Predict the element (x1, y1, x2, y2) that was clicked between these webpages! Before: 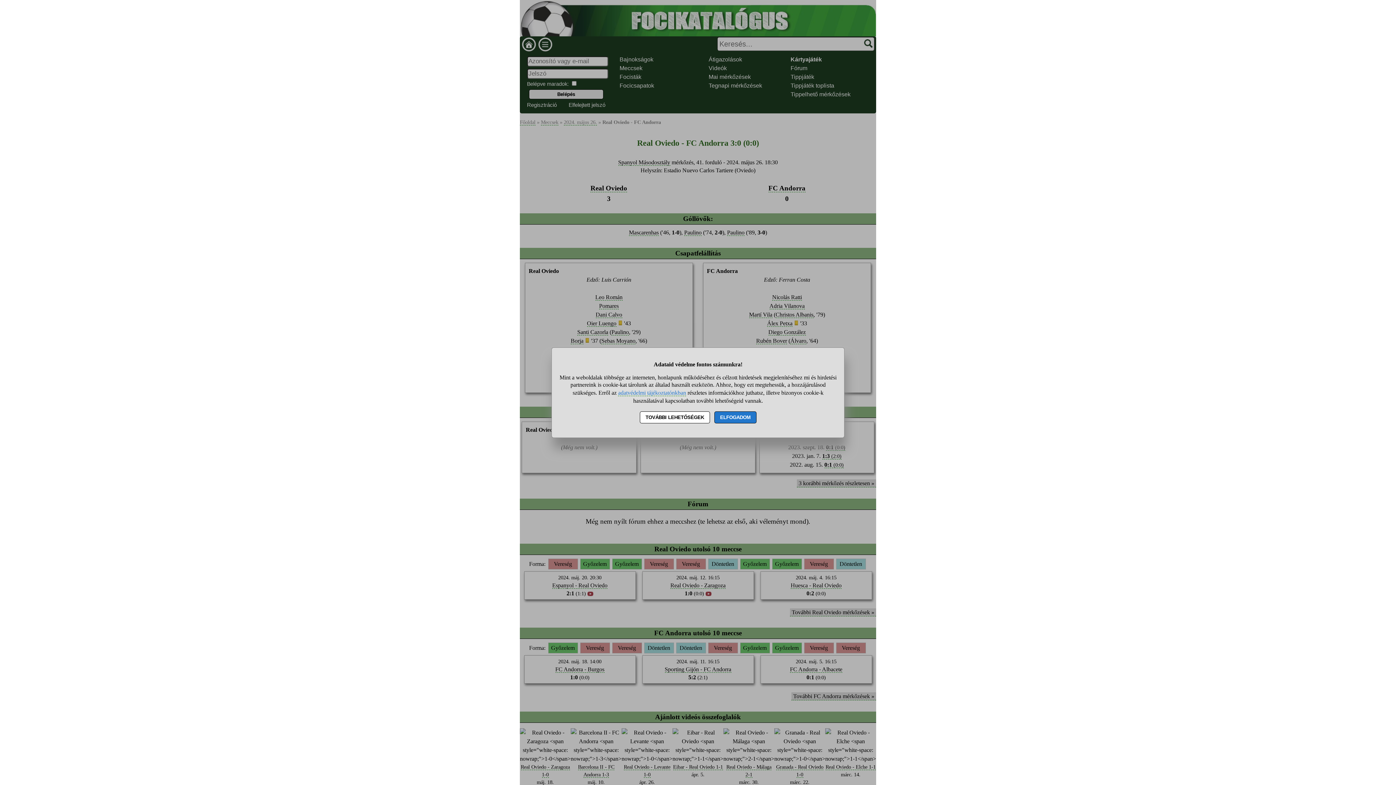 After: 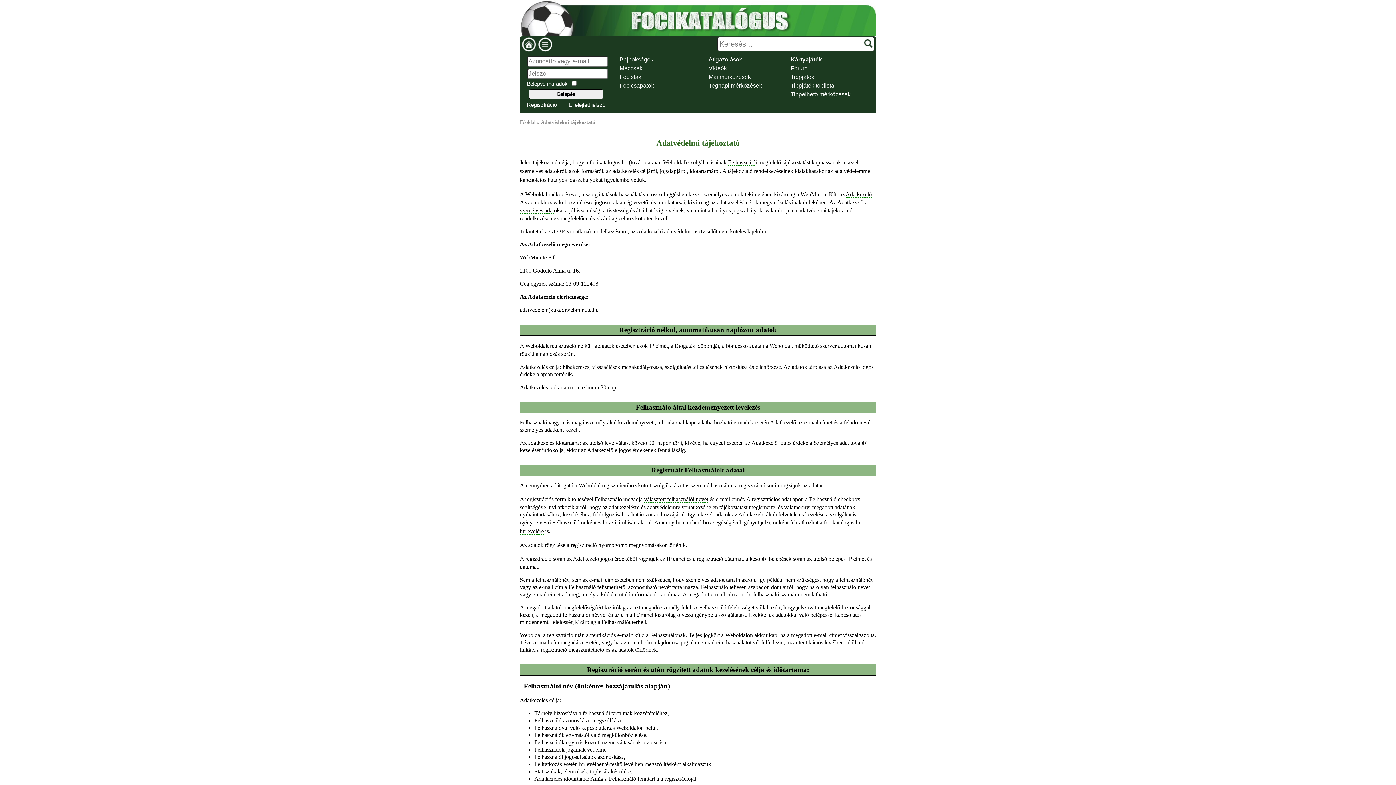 Action: label: adatvédelmi tájékoztatónkban bbox: (618, 389, 686, 396)